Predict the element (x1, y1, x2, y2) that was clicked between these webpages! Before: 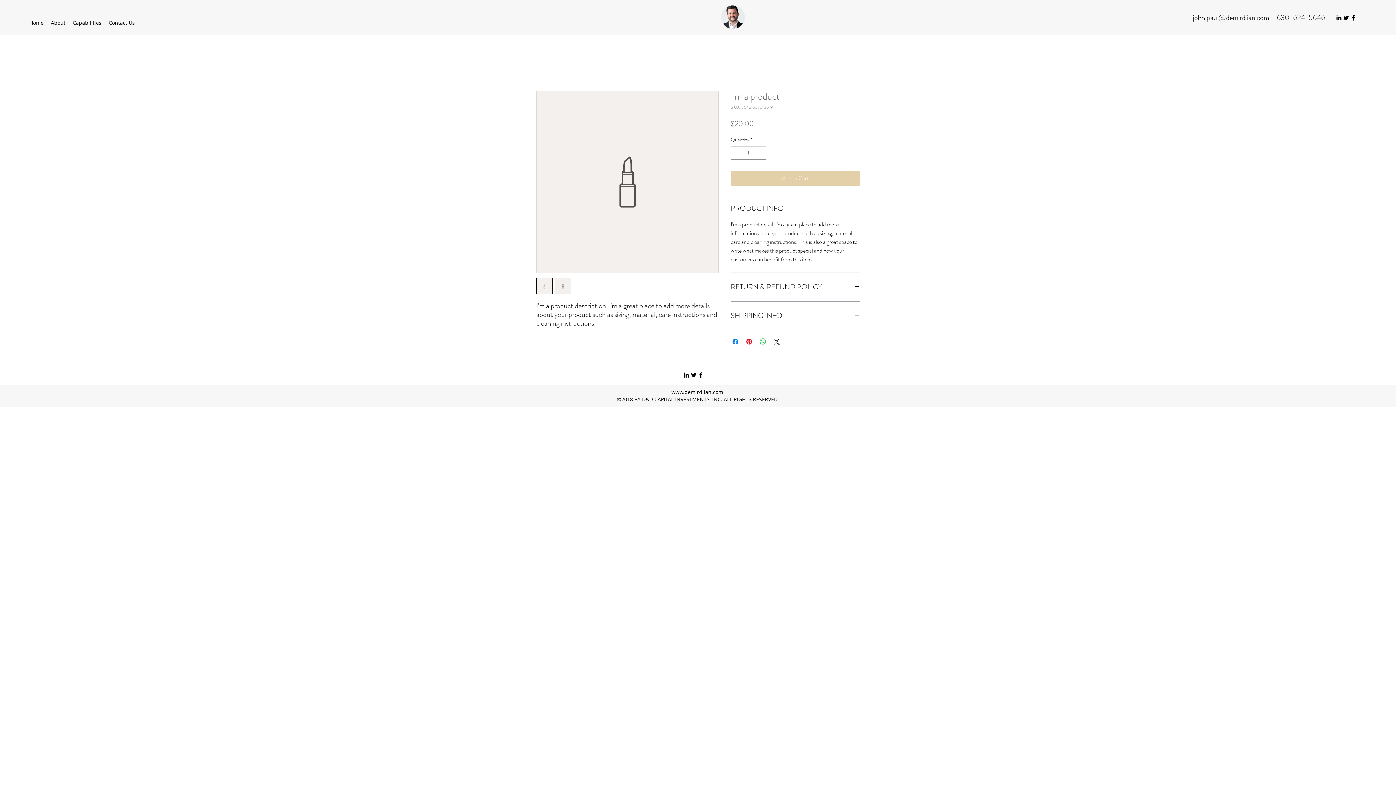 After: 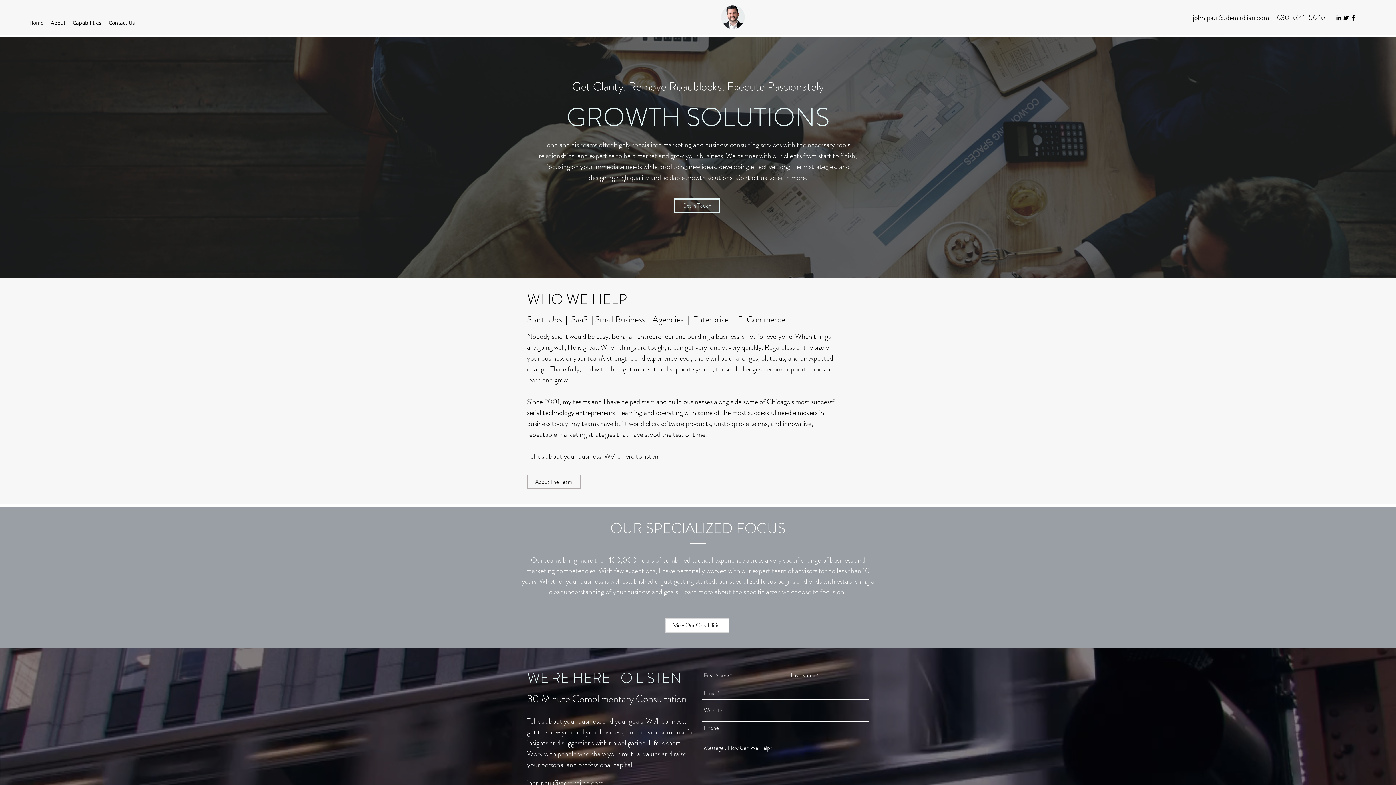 Action: label: Home bbox: (25, 17, 47, 28)